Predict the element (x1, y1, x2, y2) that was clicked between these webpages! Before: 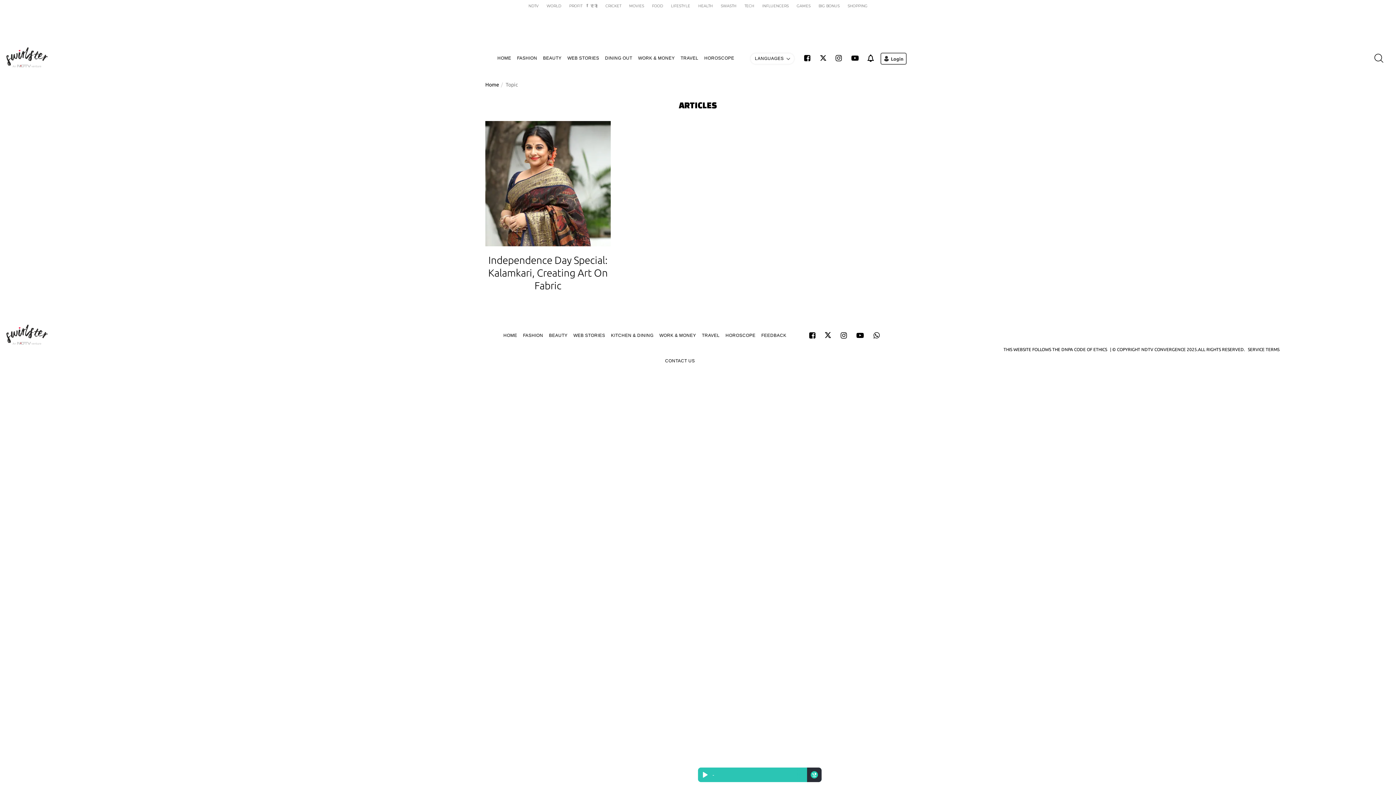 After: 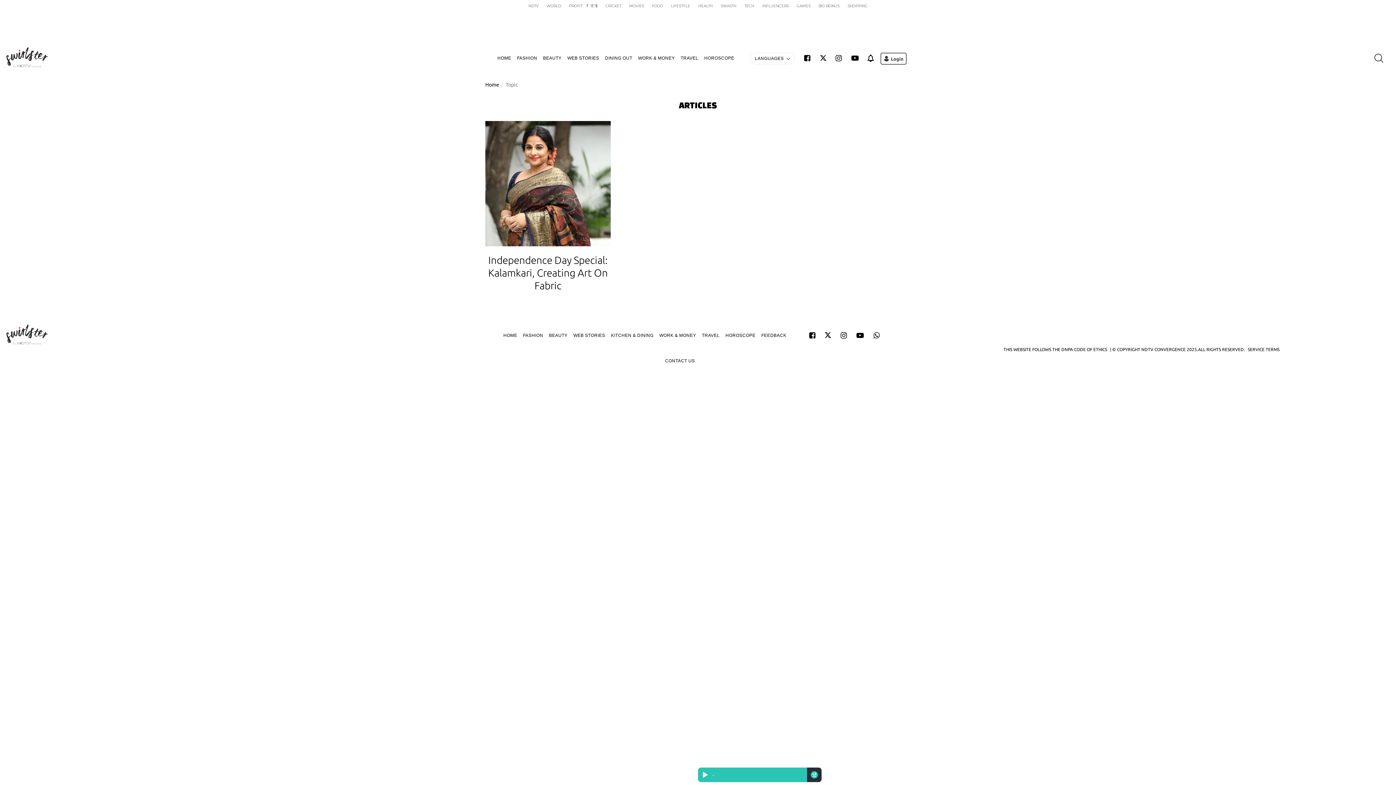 Action: bbox: (799, 45, 815, 70)